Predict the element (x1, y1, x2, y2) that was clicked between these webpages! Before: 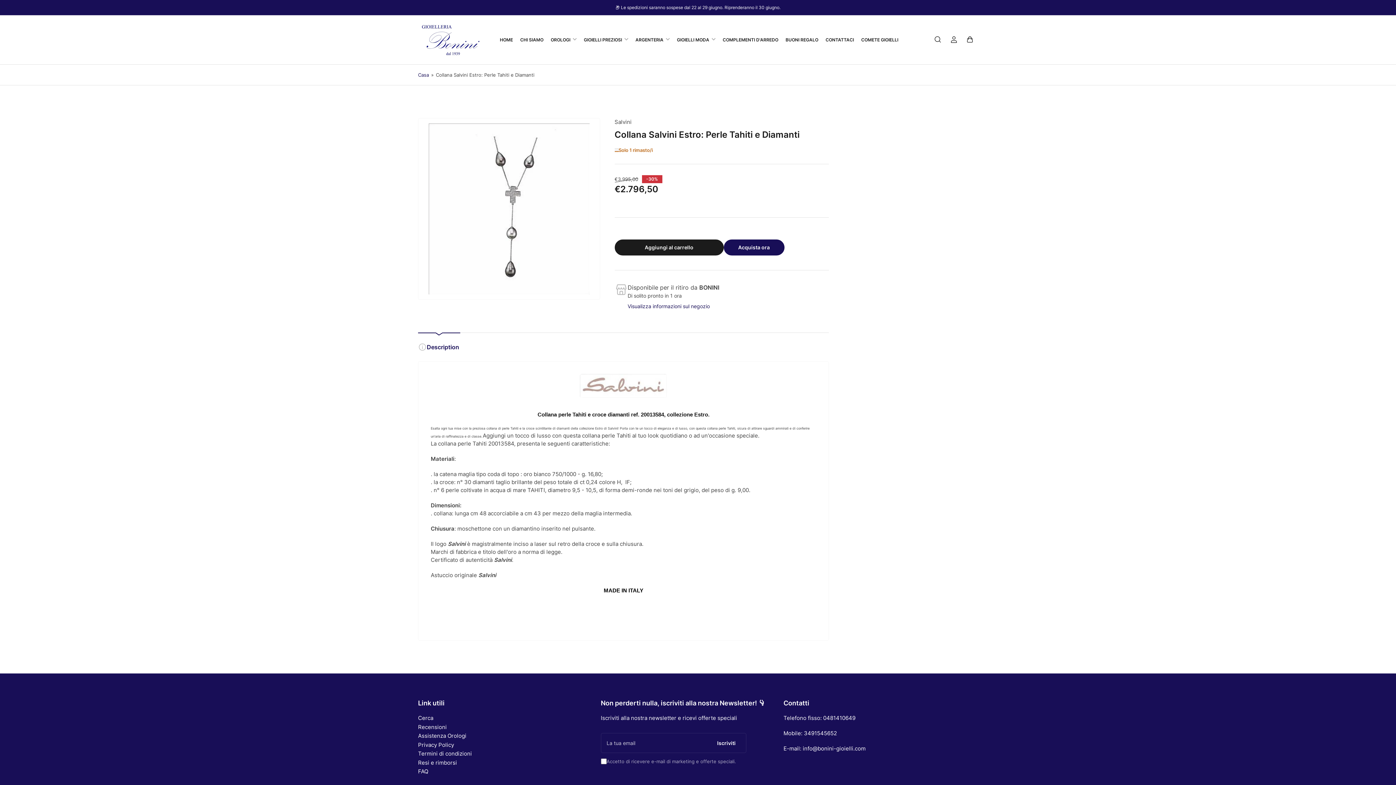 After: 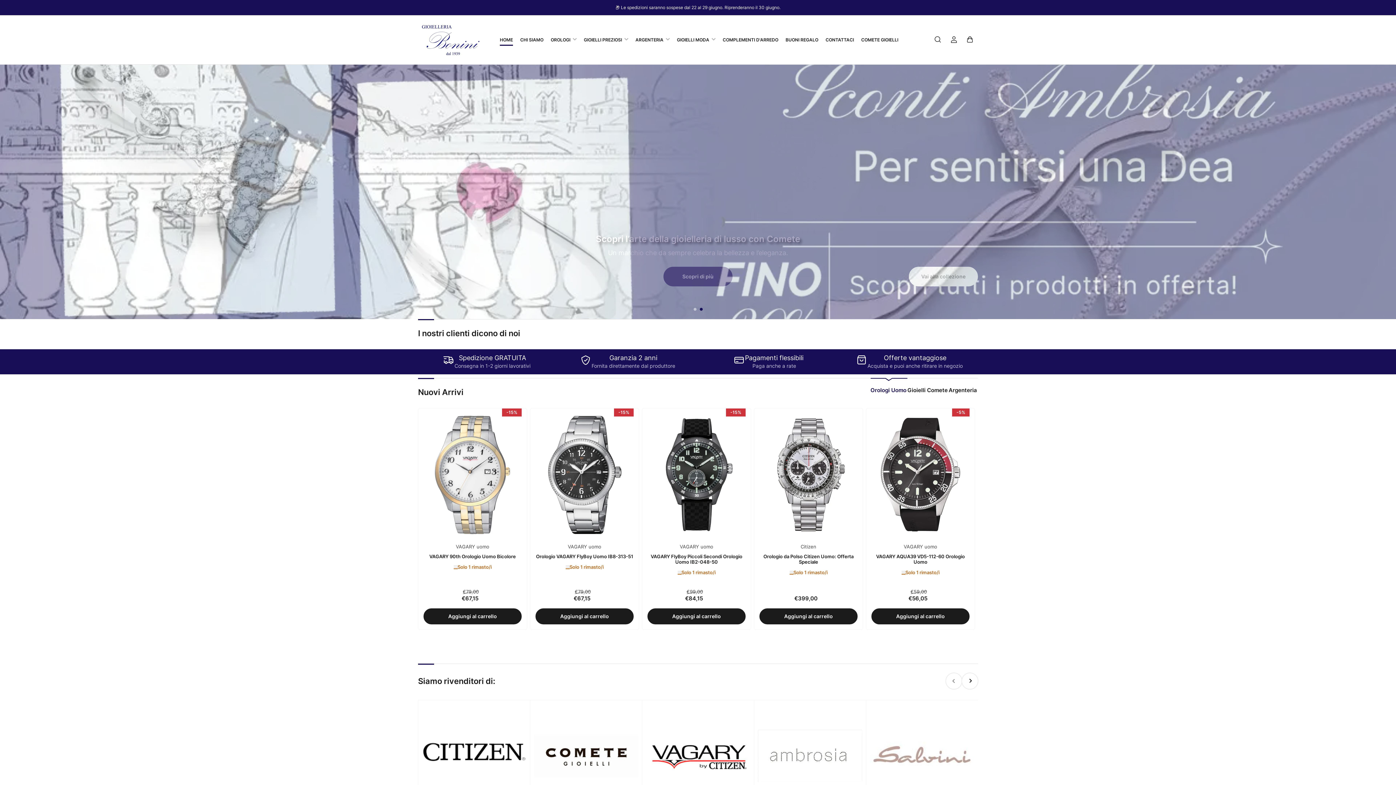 Action: label: Casa bbox: (418, 71, 429, 77)